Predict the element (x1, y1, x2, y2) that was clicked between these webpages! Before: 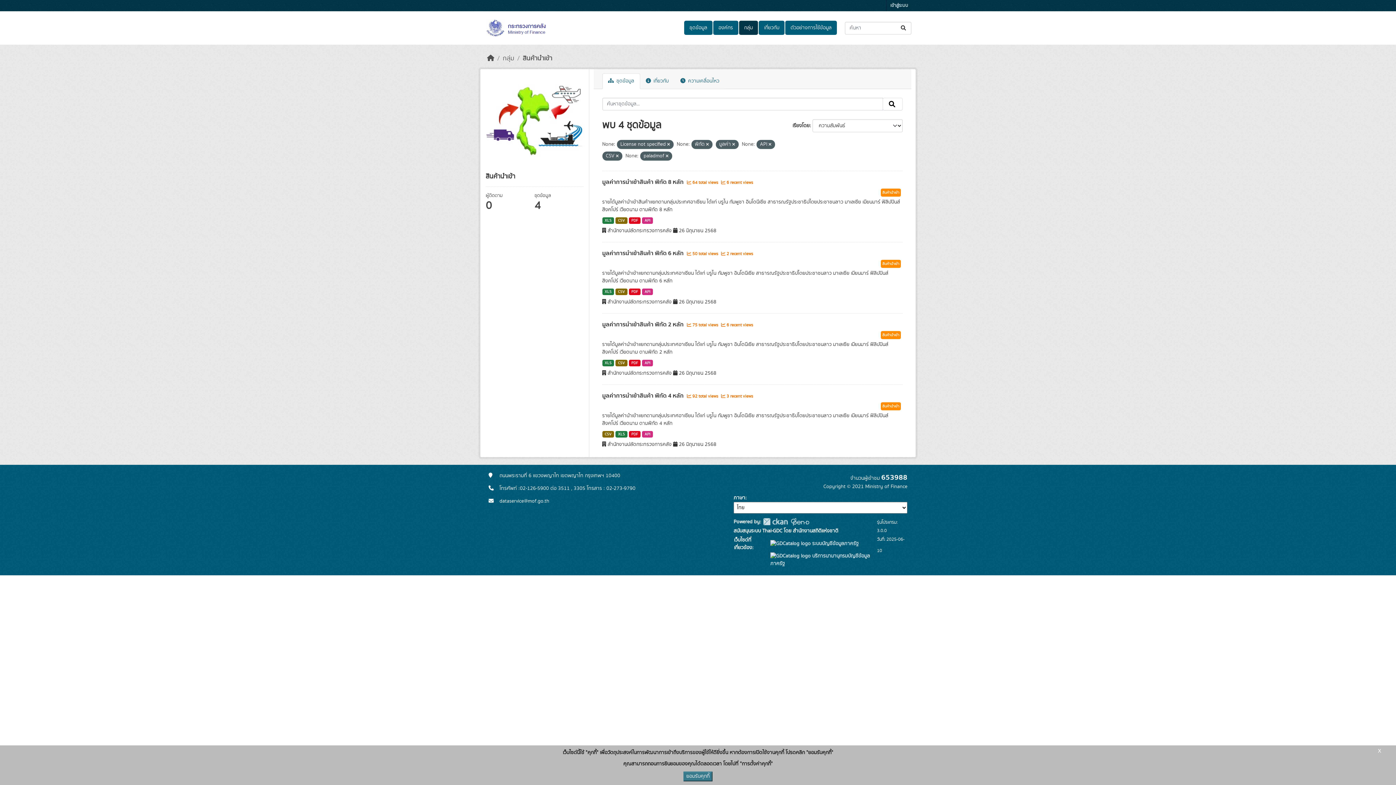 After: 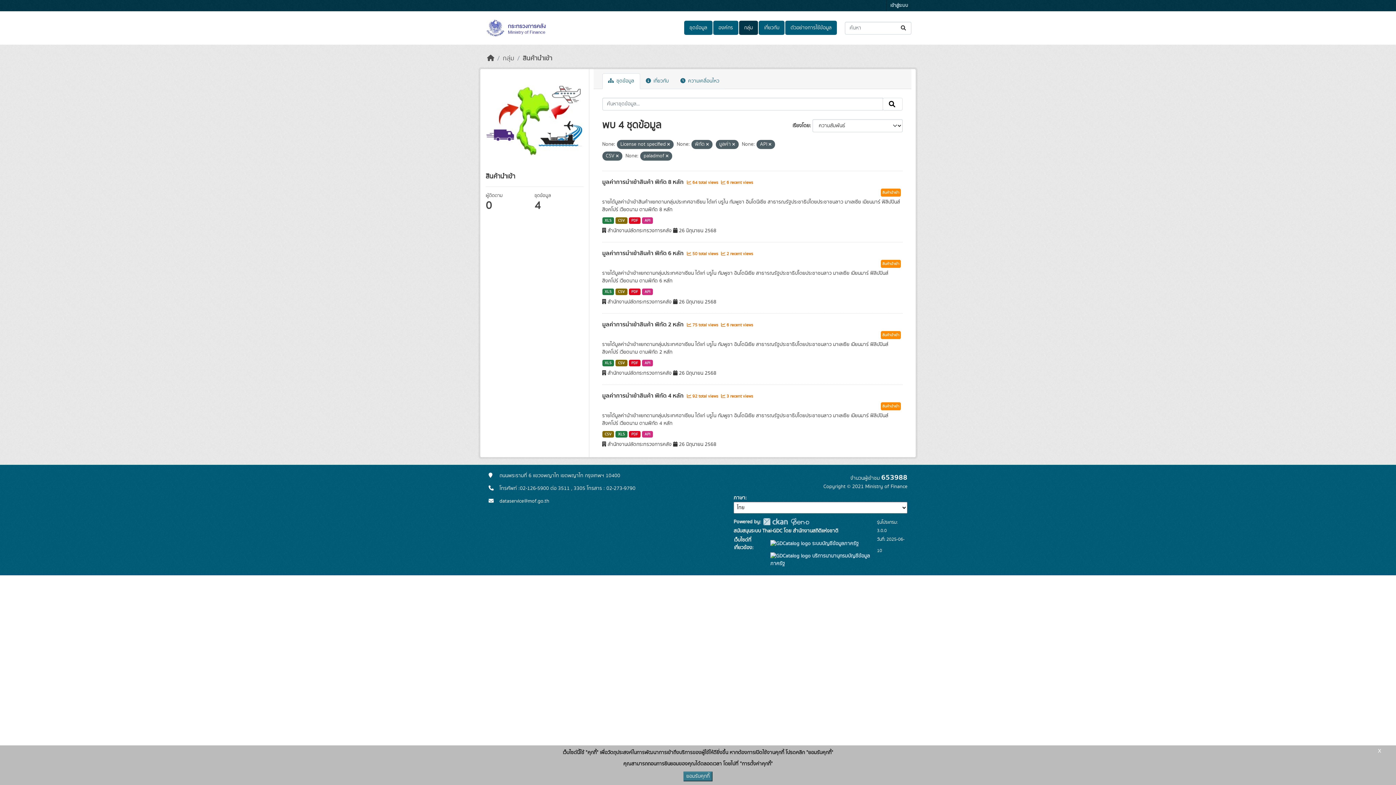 Action: label: Submit bbox: (882, 97, 902, 110)